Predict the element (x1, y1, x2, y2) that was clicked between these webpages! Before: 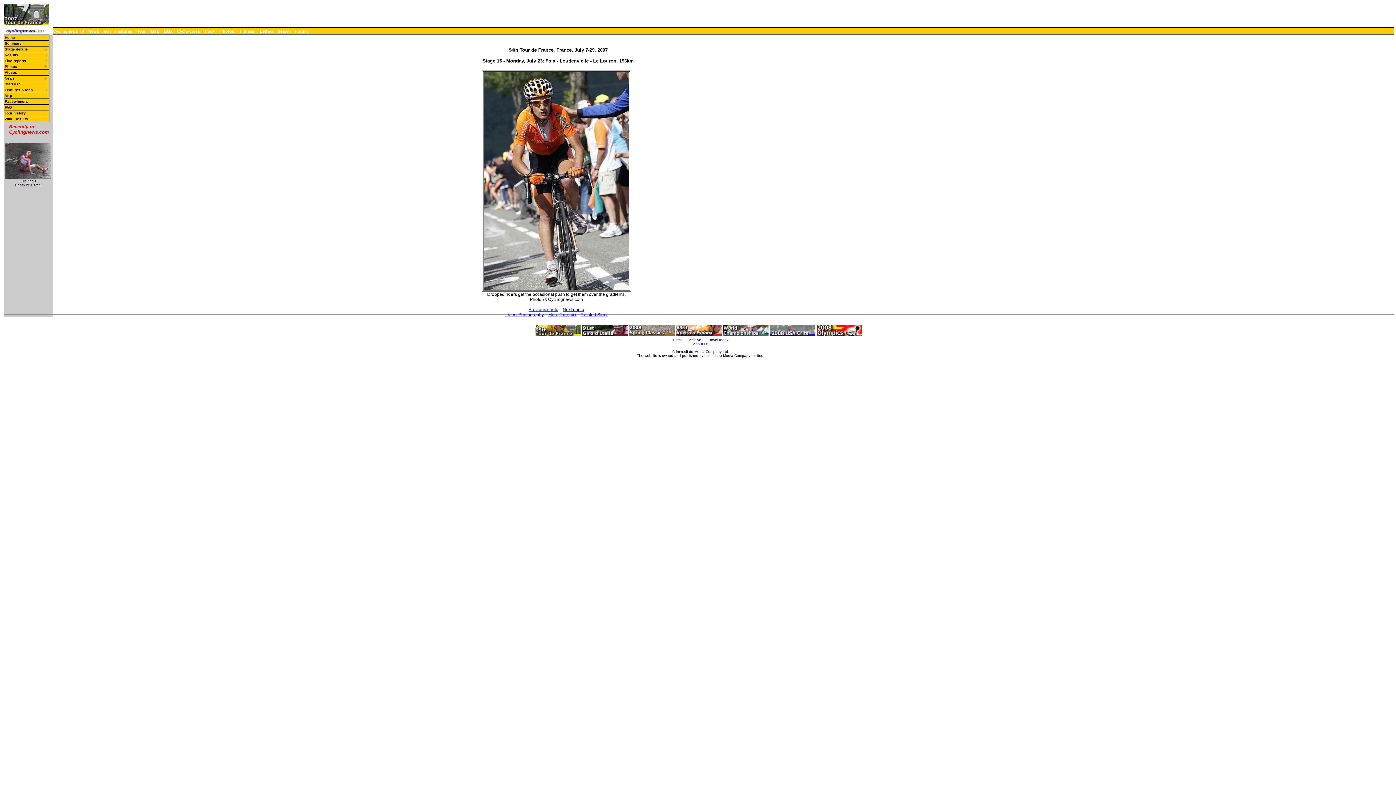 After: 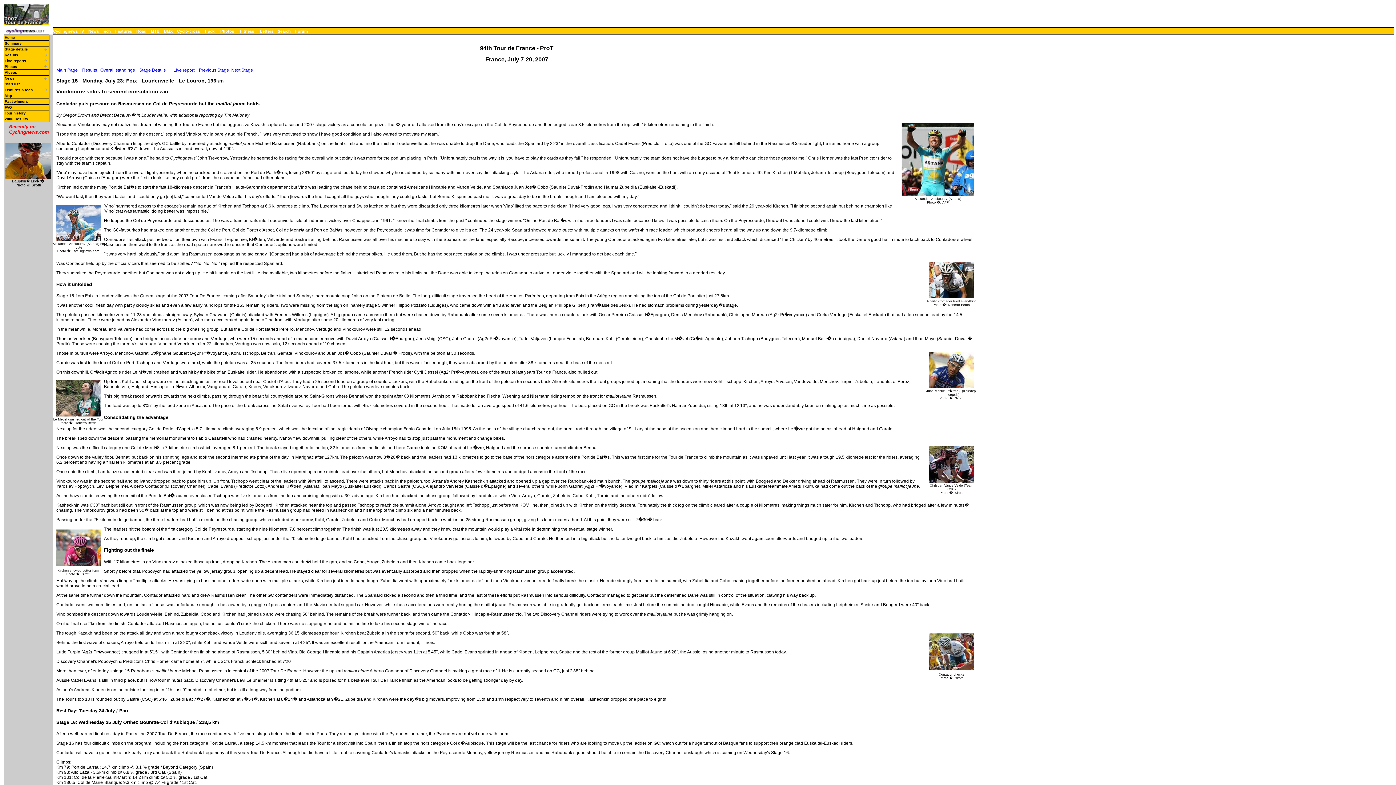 Action: bbox: (580, 312, 607, 317) label: Related Story